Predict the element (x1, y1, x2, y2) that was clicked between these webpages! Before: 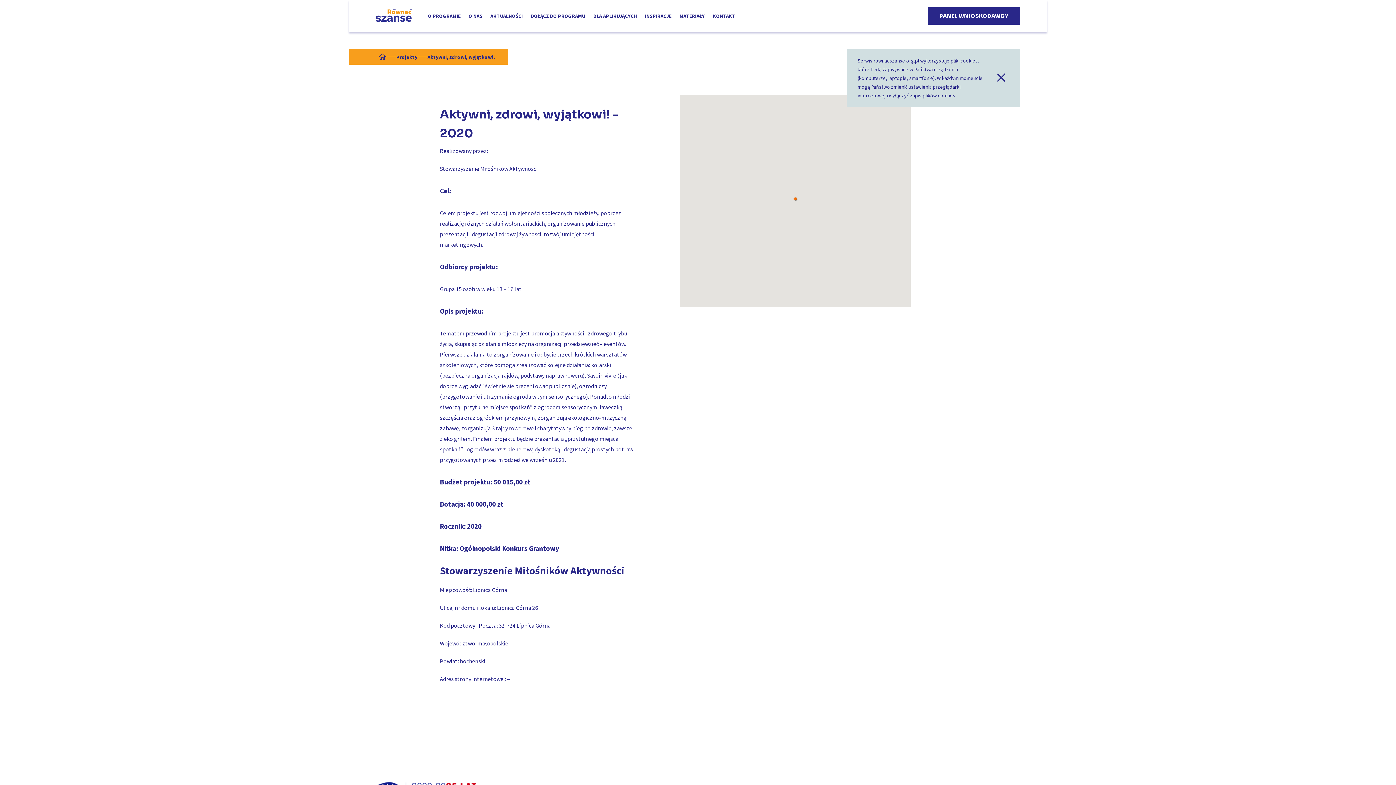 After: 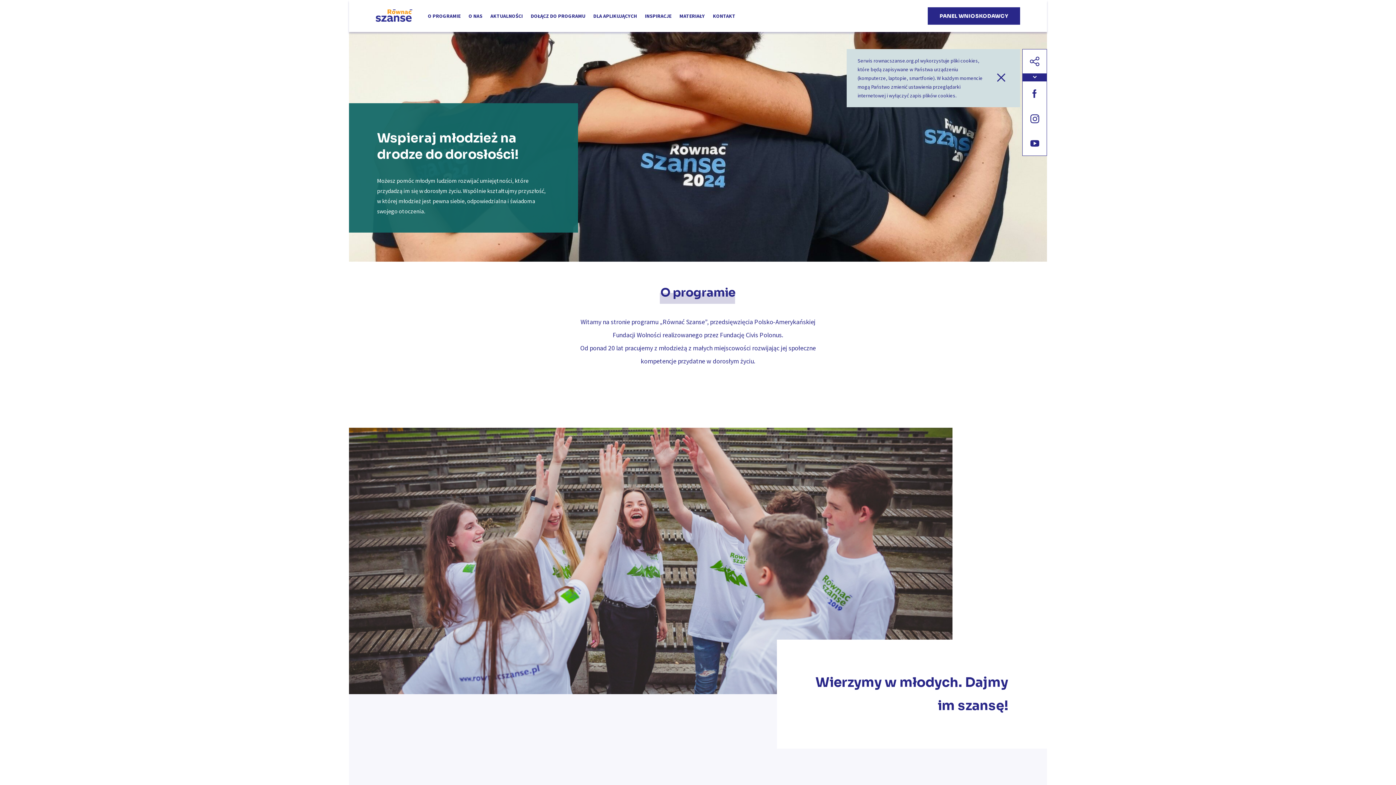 Action: bbox: (378, 54, 386, 61)